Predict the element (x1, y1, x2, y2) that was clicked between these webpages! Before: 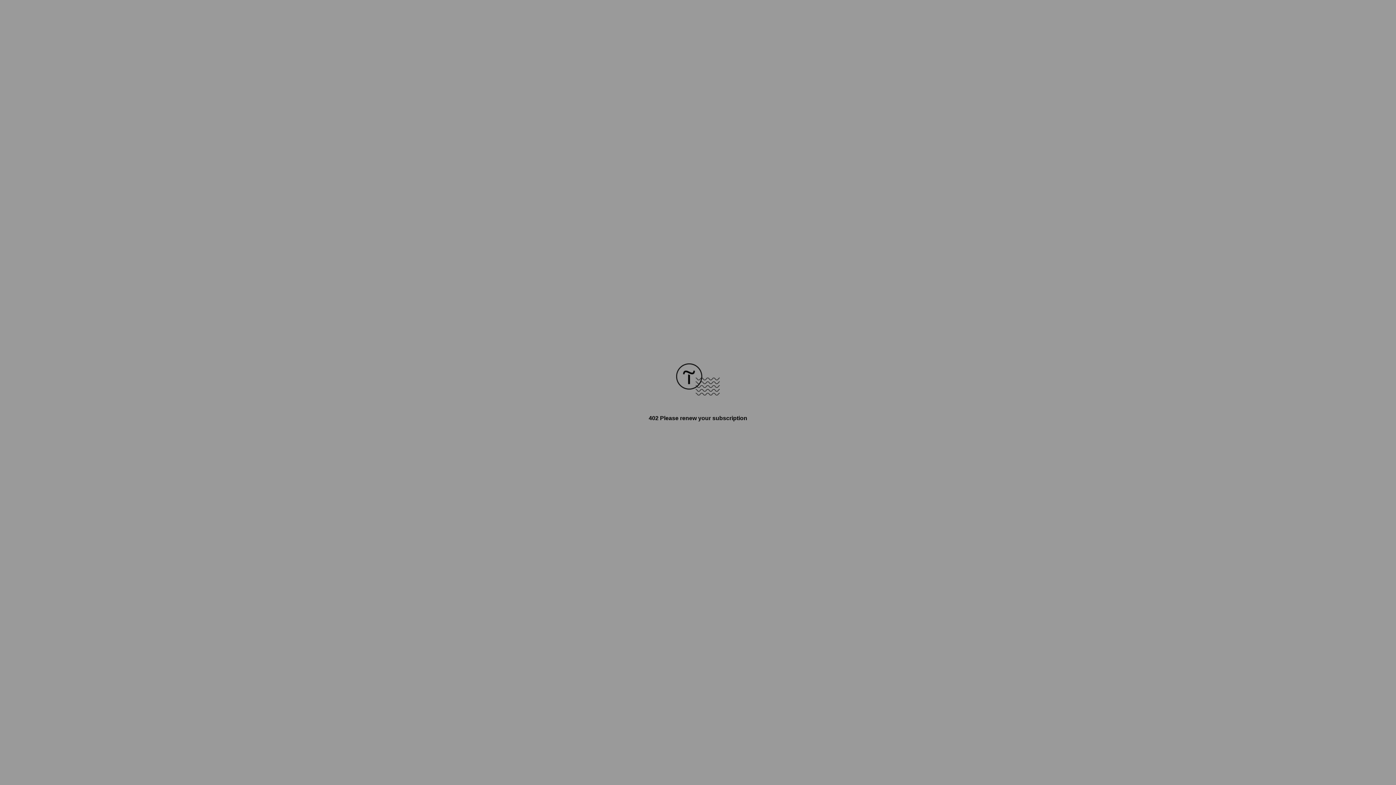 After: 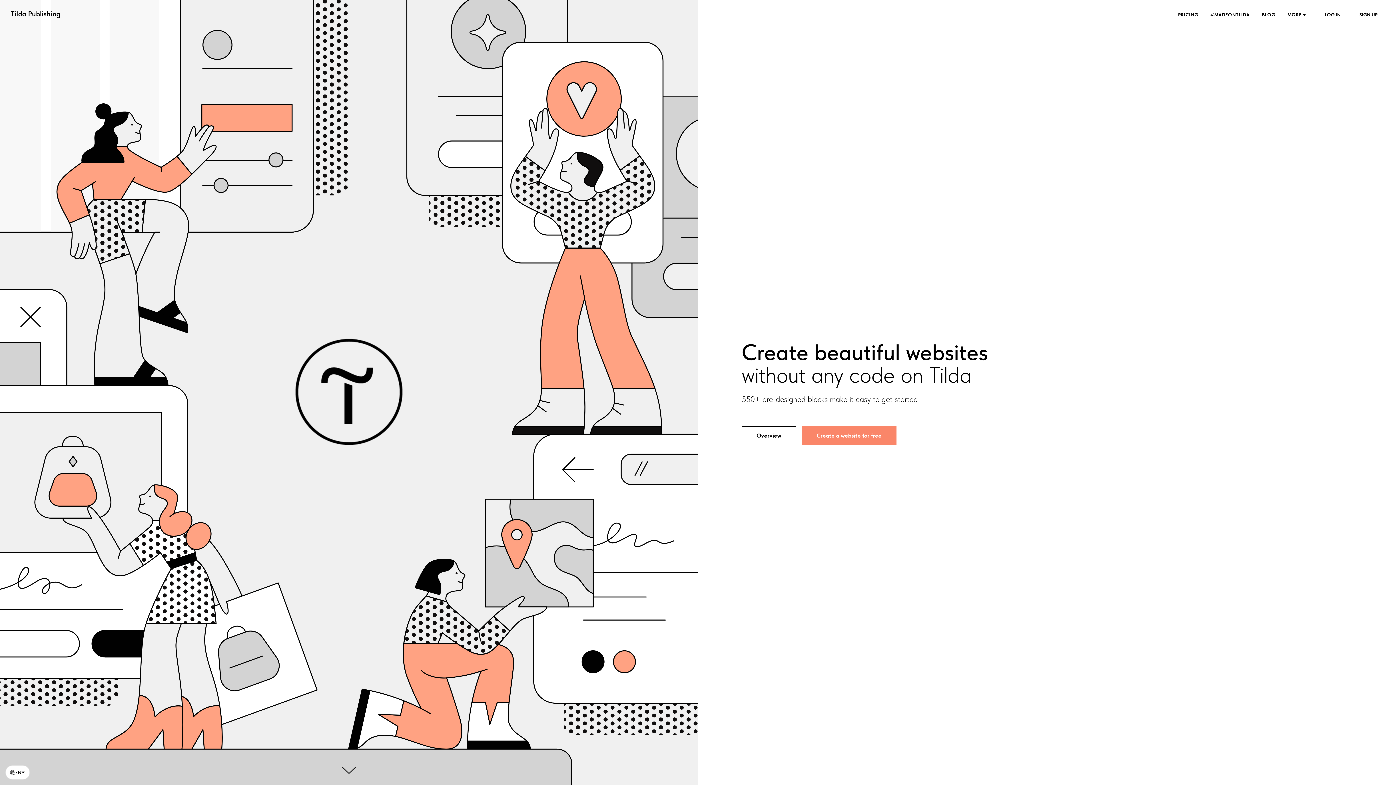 Action: bbox: (676, 390, 720, 396)